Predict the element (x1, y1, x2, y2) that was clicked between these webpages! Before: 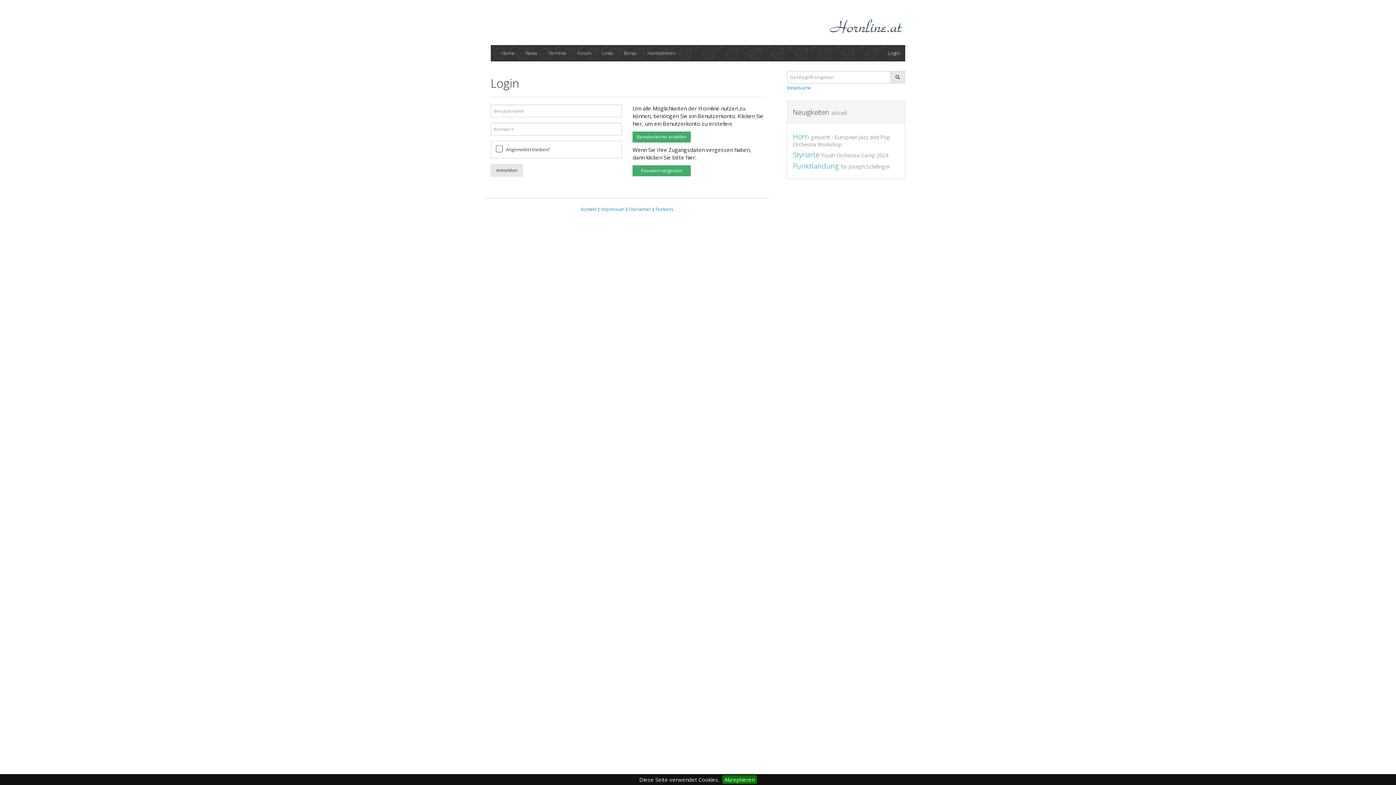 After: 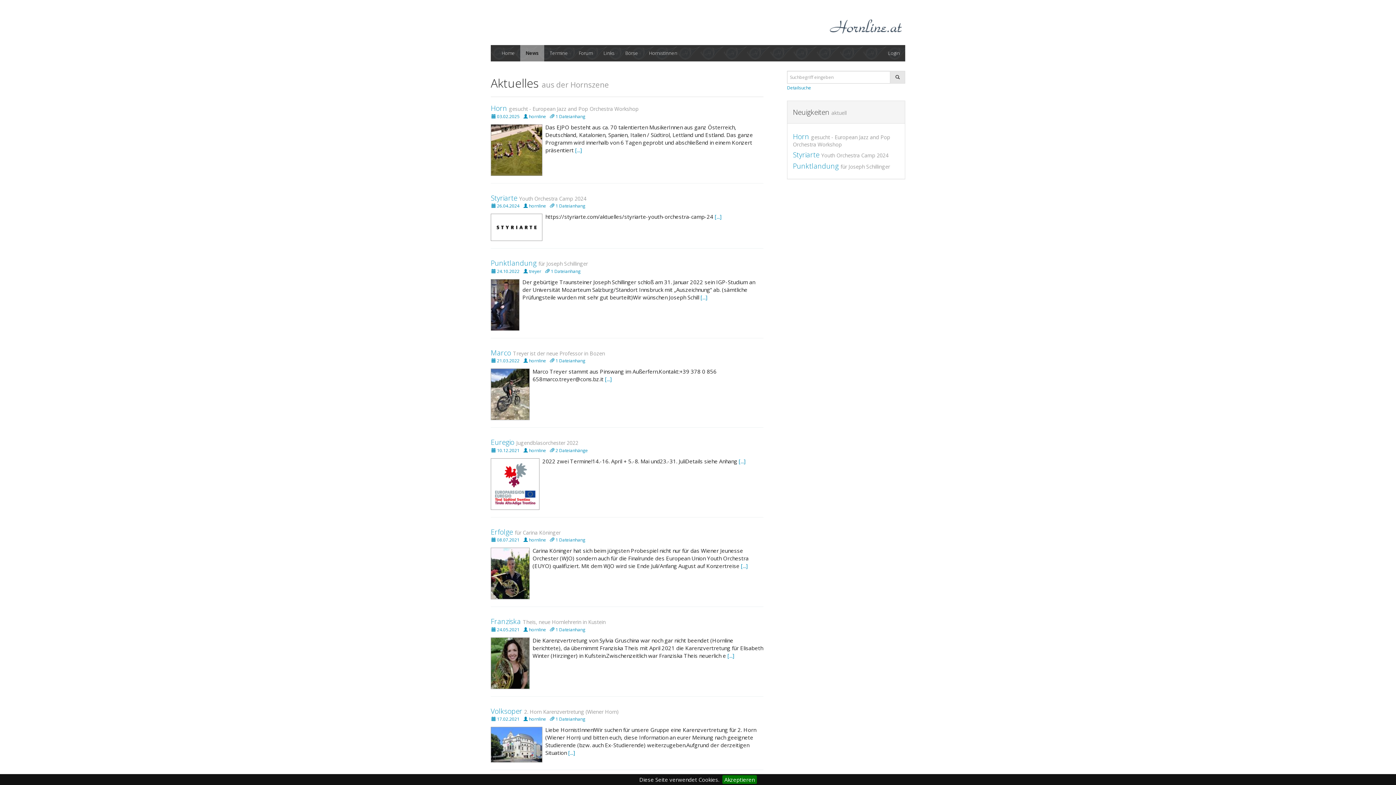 Action: label: News bbox: (520, 45, 542, 61)